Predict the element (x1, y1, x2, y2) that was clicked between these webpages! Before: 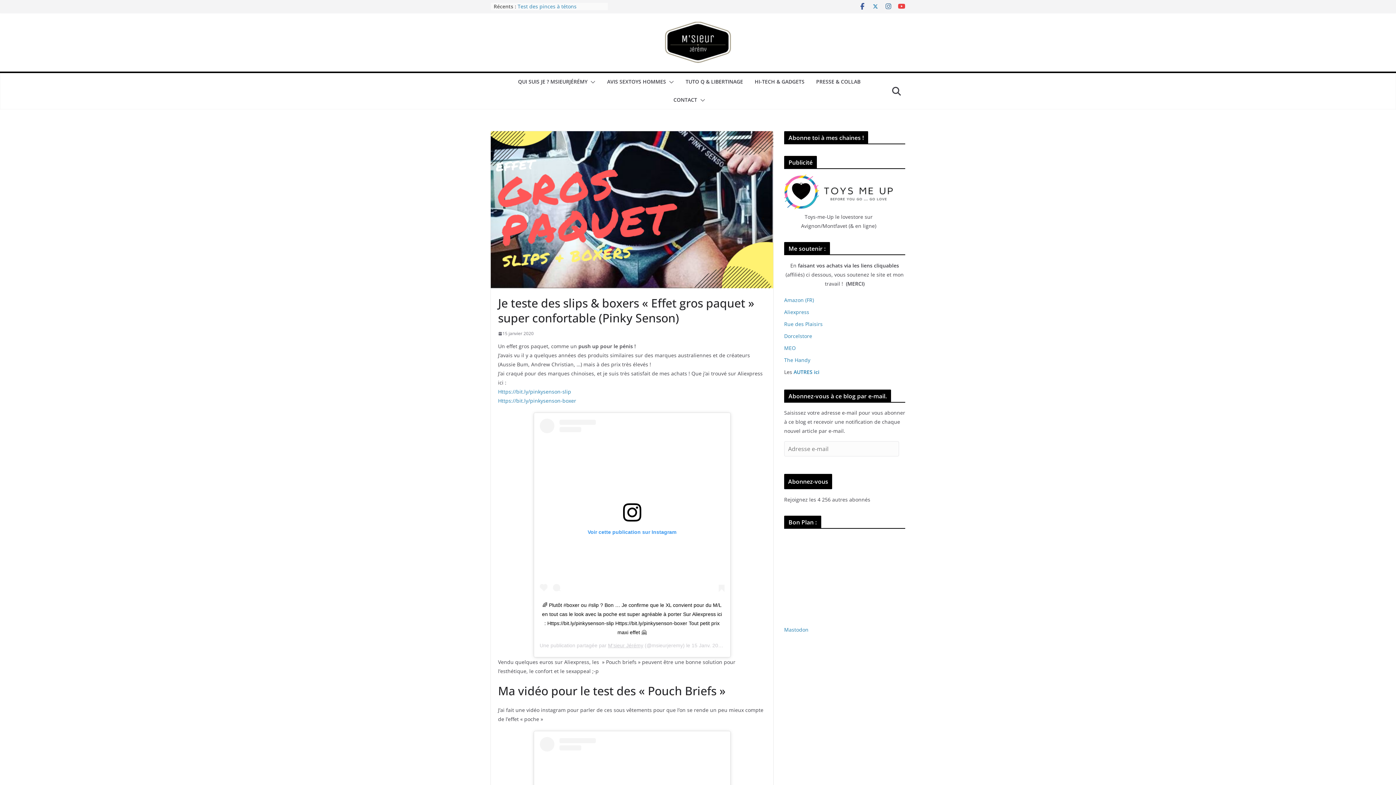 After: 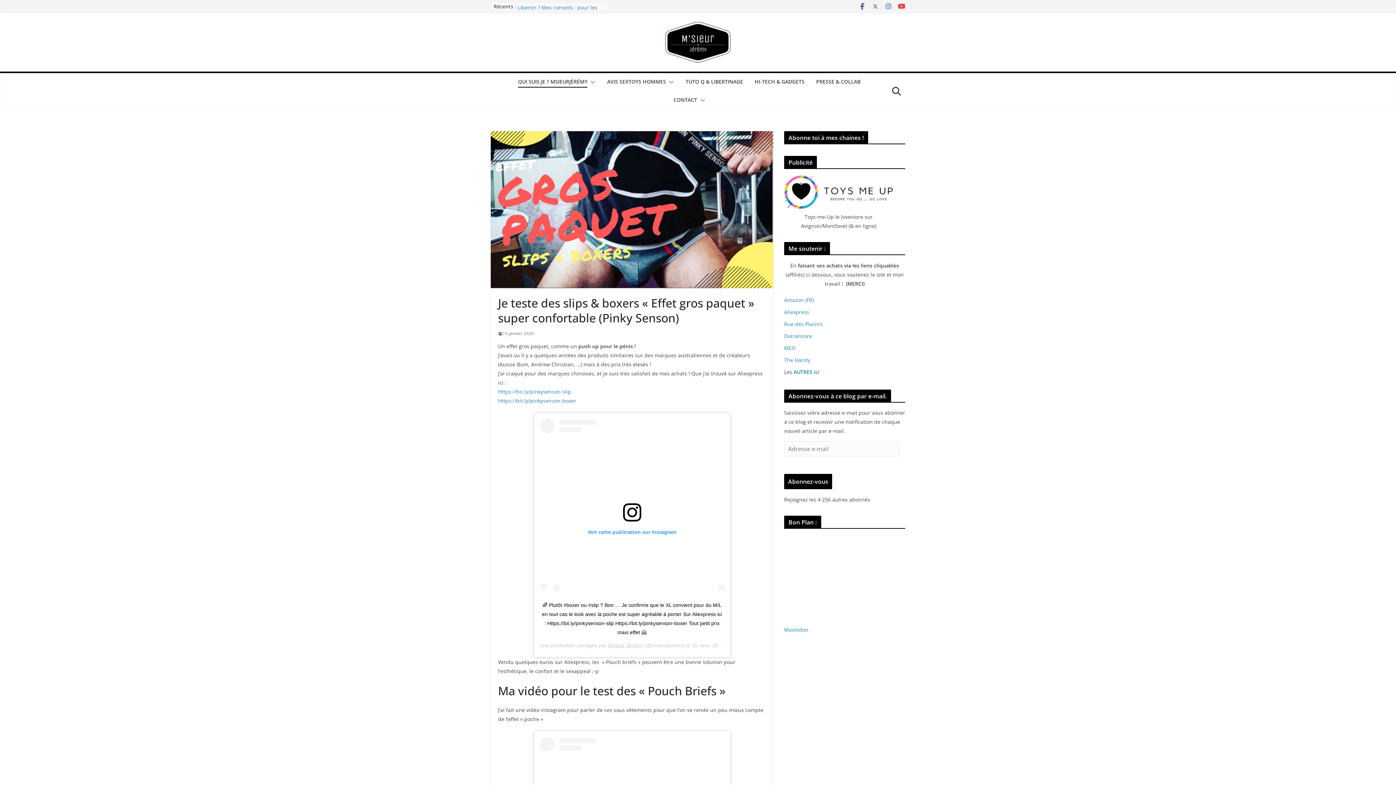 Action: bbox: (587, 76, 595, 87)